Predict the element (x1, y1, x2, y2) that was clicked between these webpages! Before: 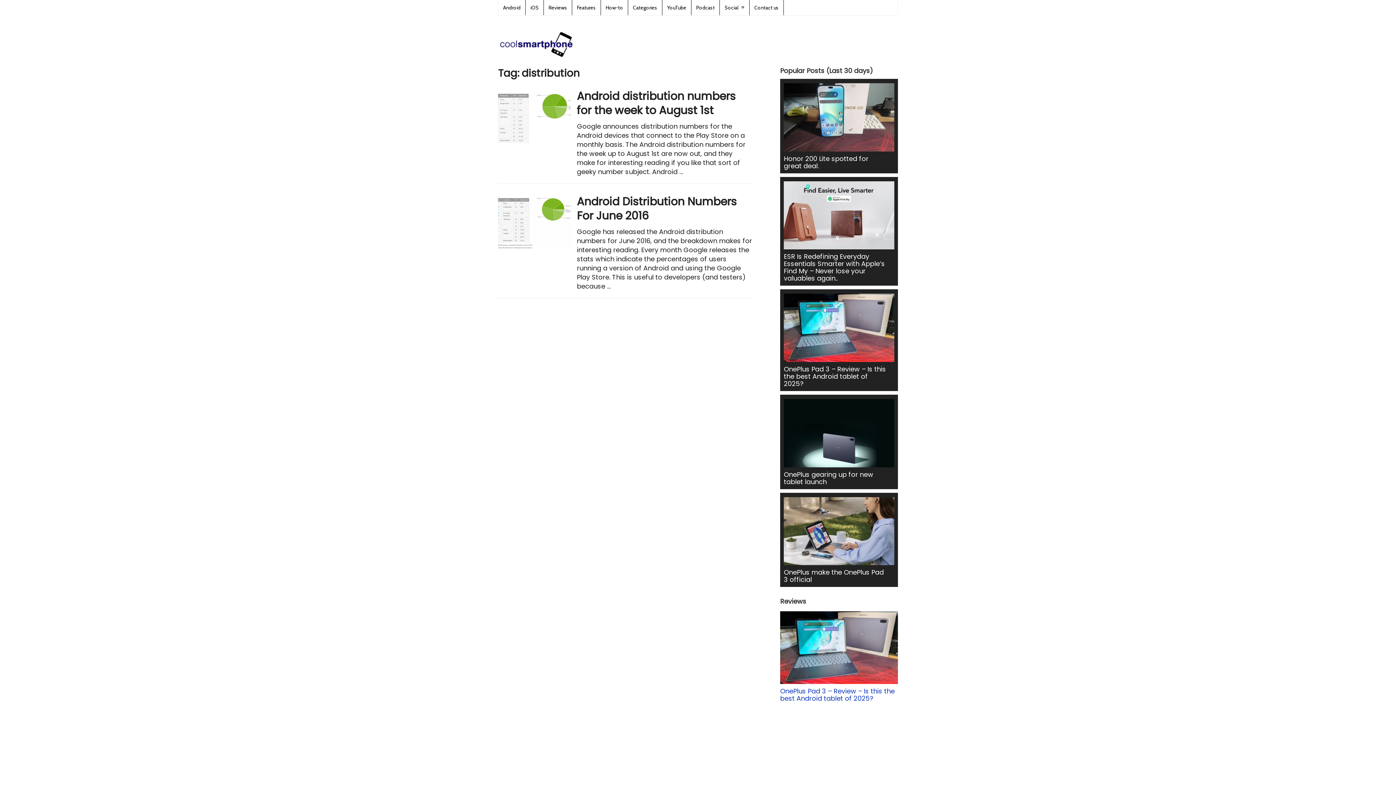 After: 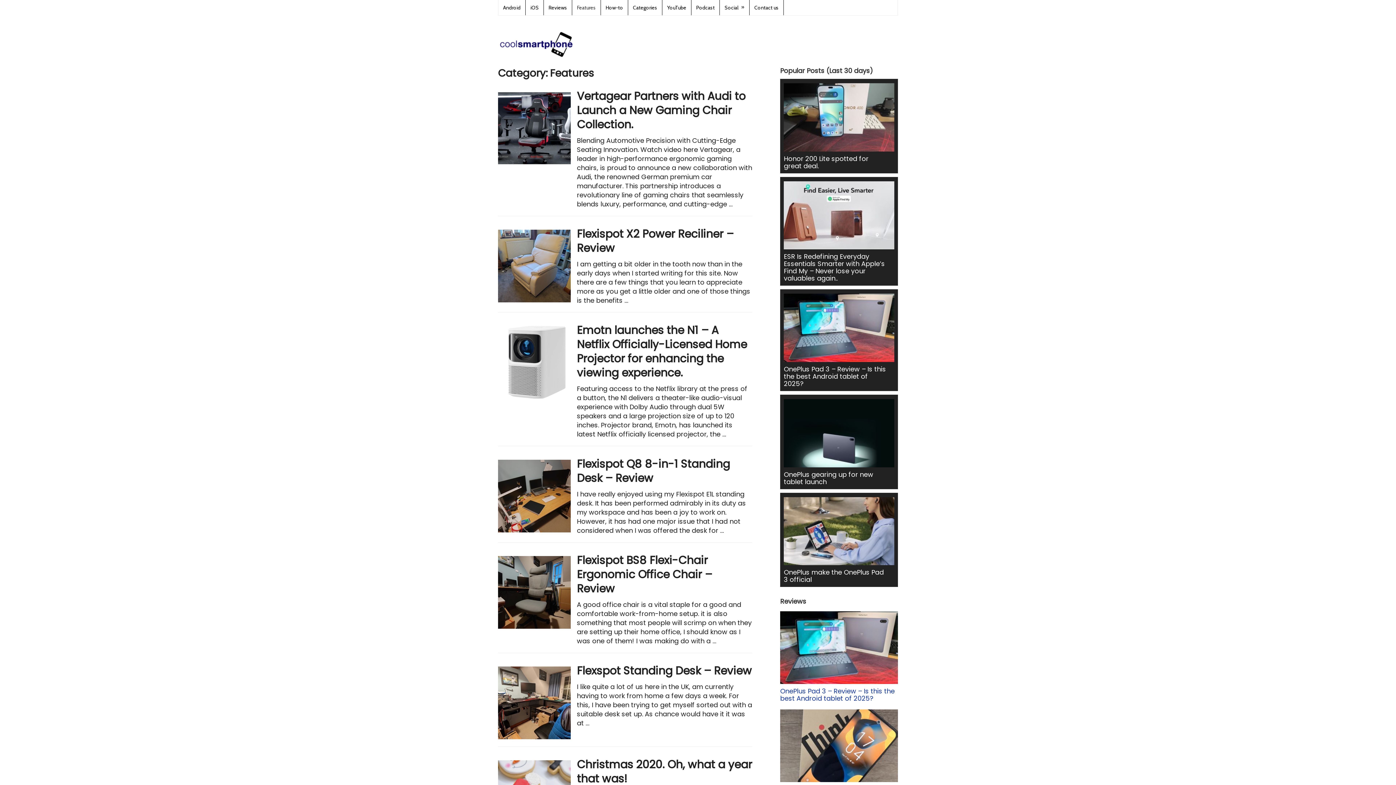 Action: label: Features bbox: (572, 0, 601, 15)